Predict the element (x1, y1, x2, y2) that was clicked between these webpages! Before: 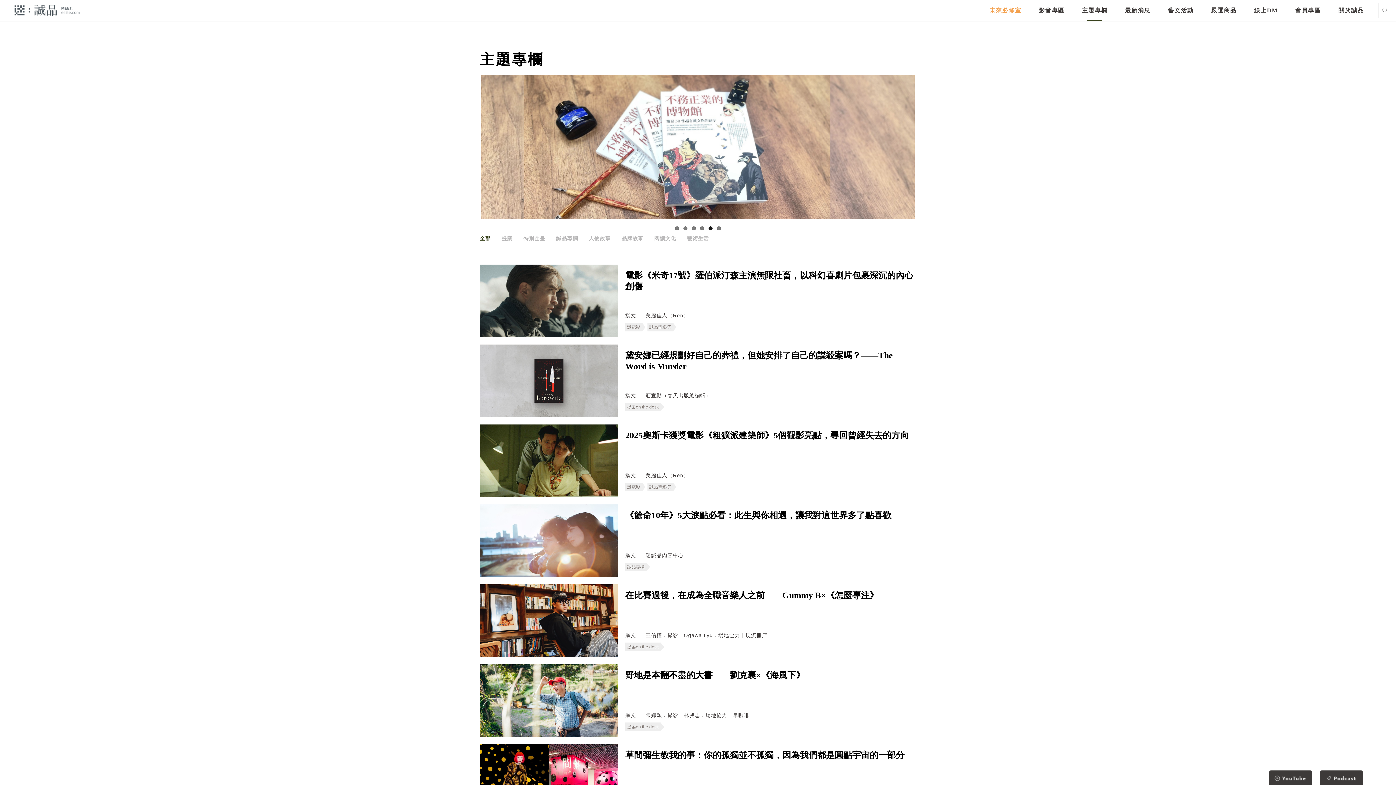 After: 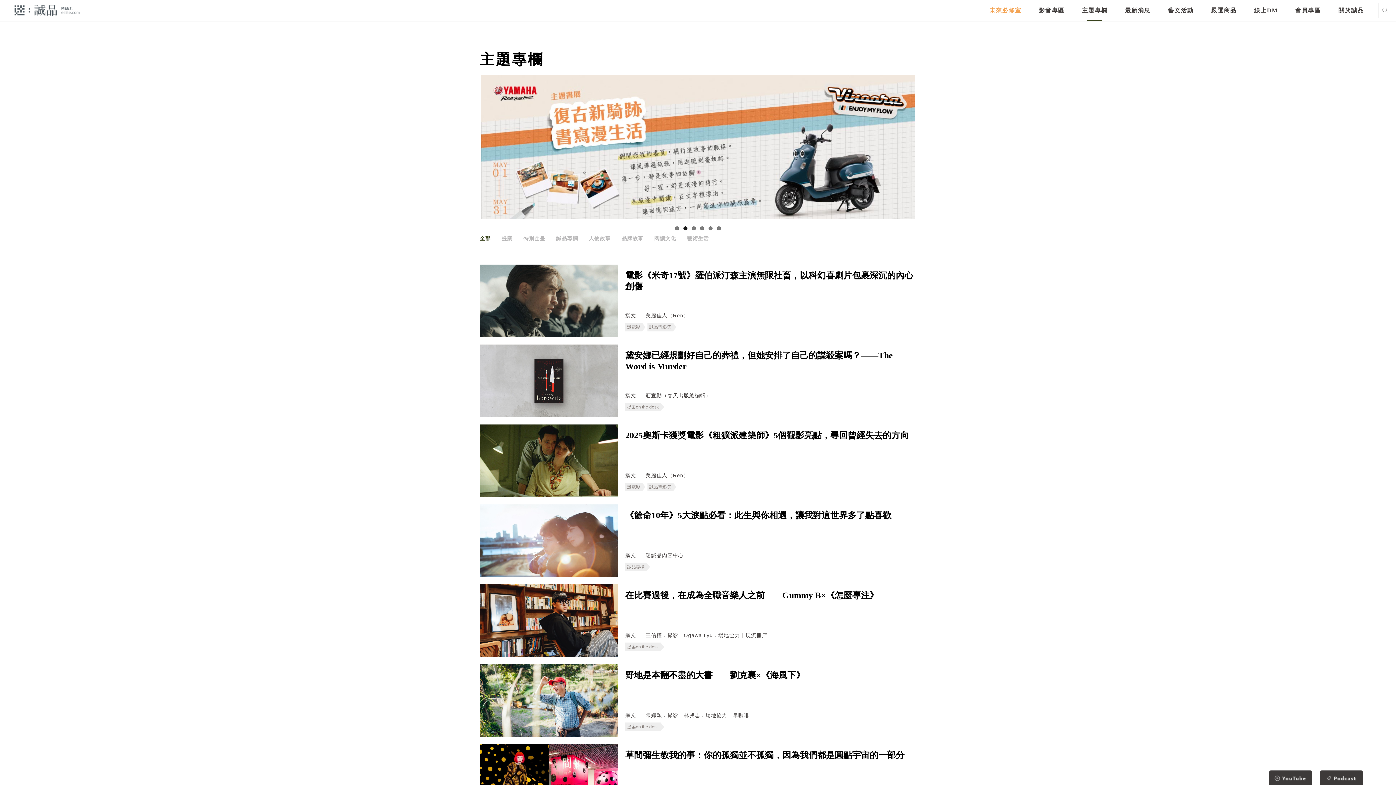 Action: label: 2 bbox: (683, 226, 687, 230)